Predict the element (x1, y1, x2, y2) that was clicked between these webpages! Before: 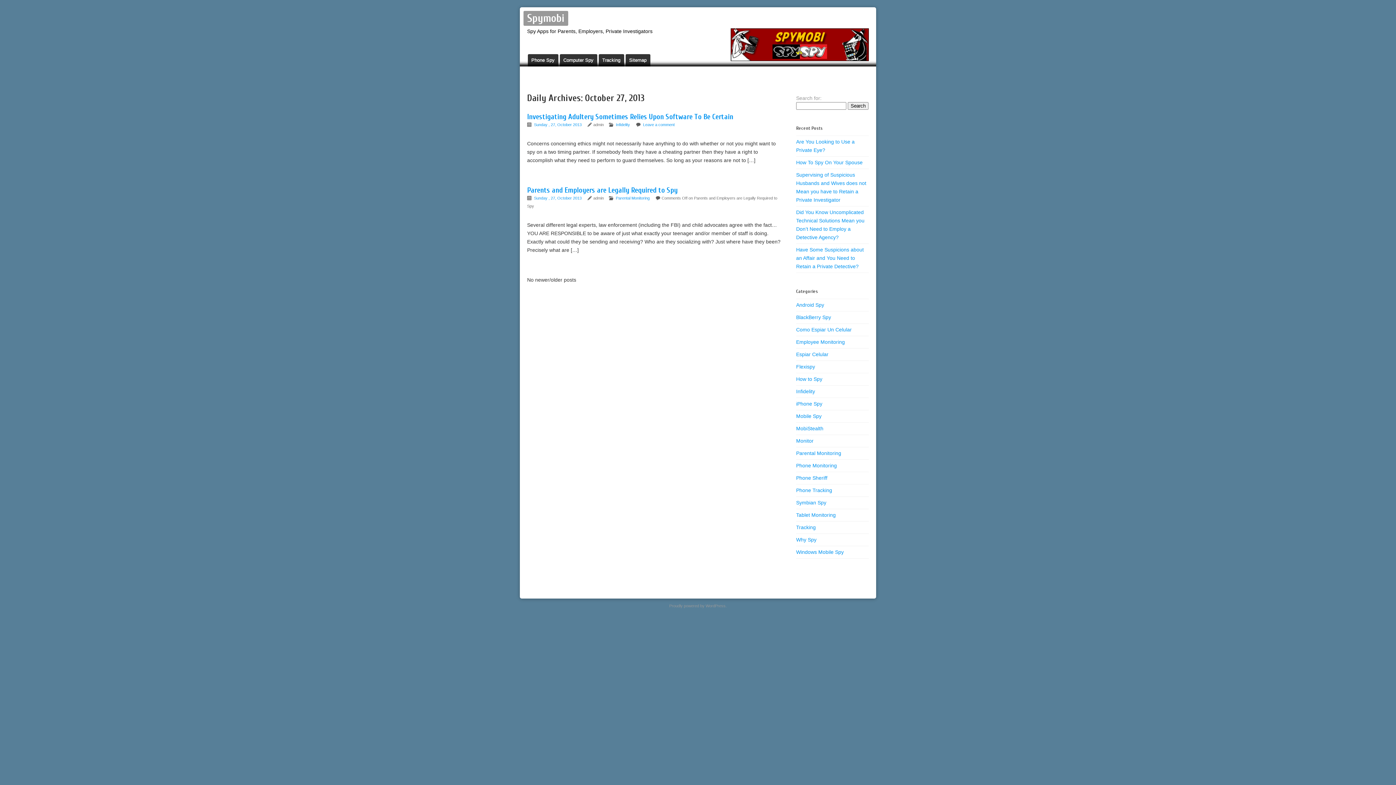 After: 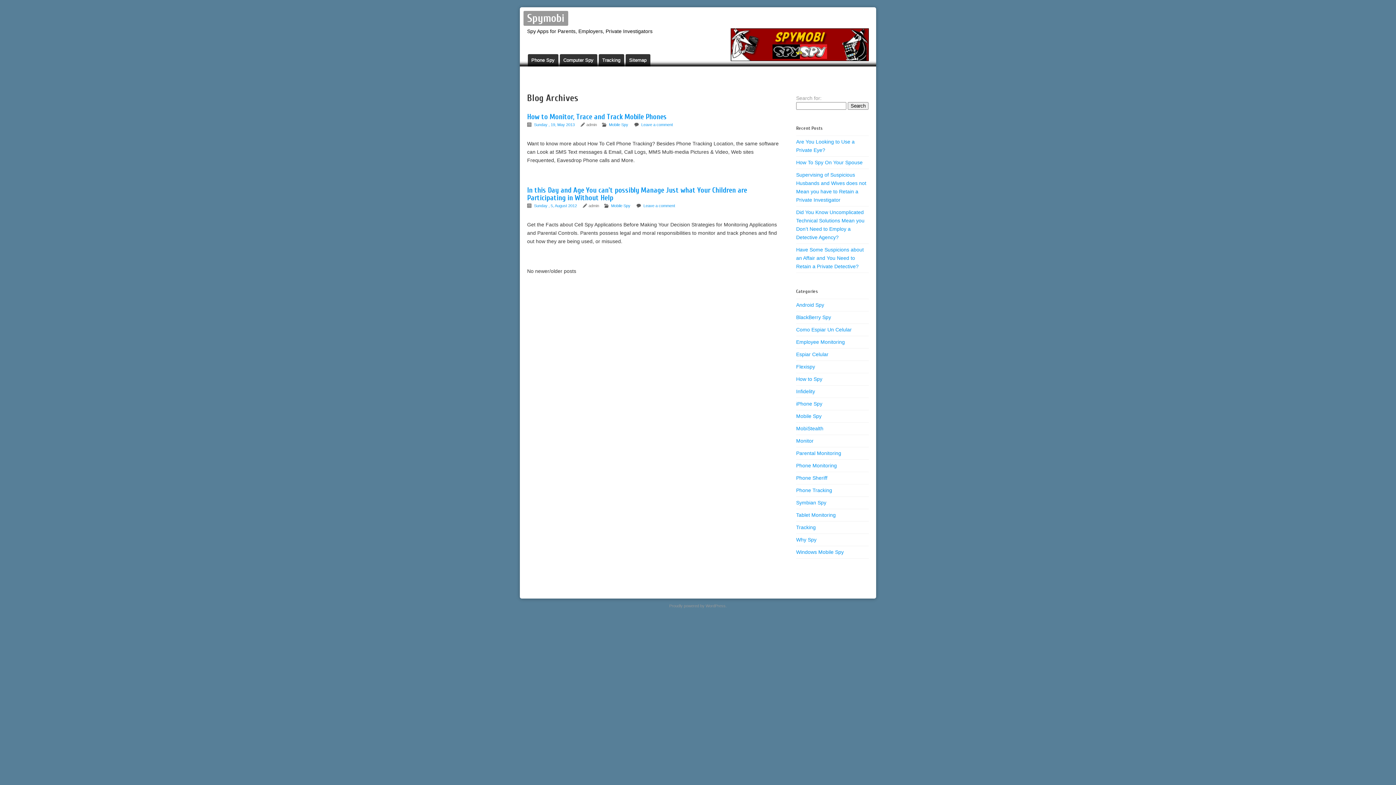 Action: bbox: (796, 413, 821, 419) label: Mobile Spy